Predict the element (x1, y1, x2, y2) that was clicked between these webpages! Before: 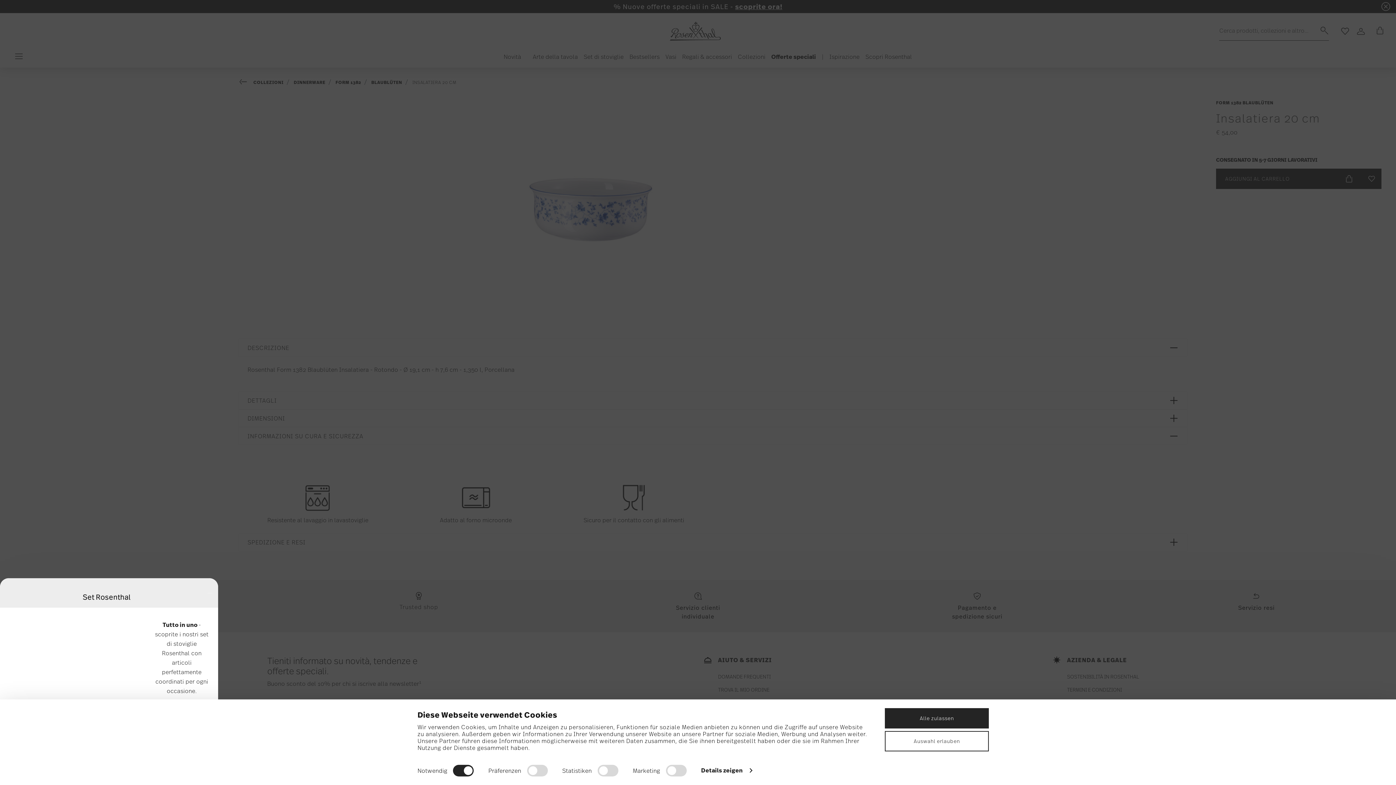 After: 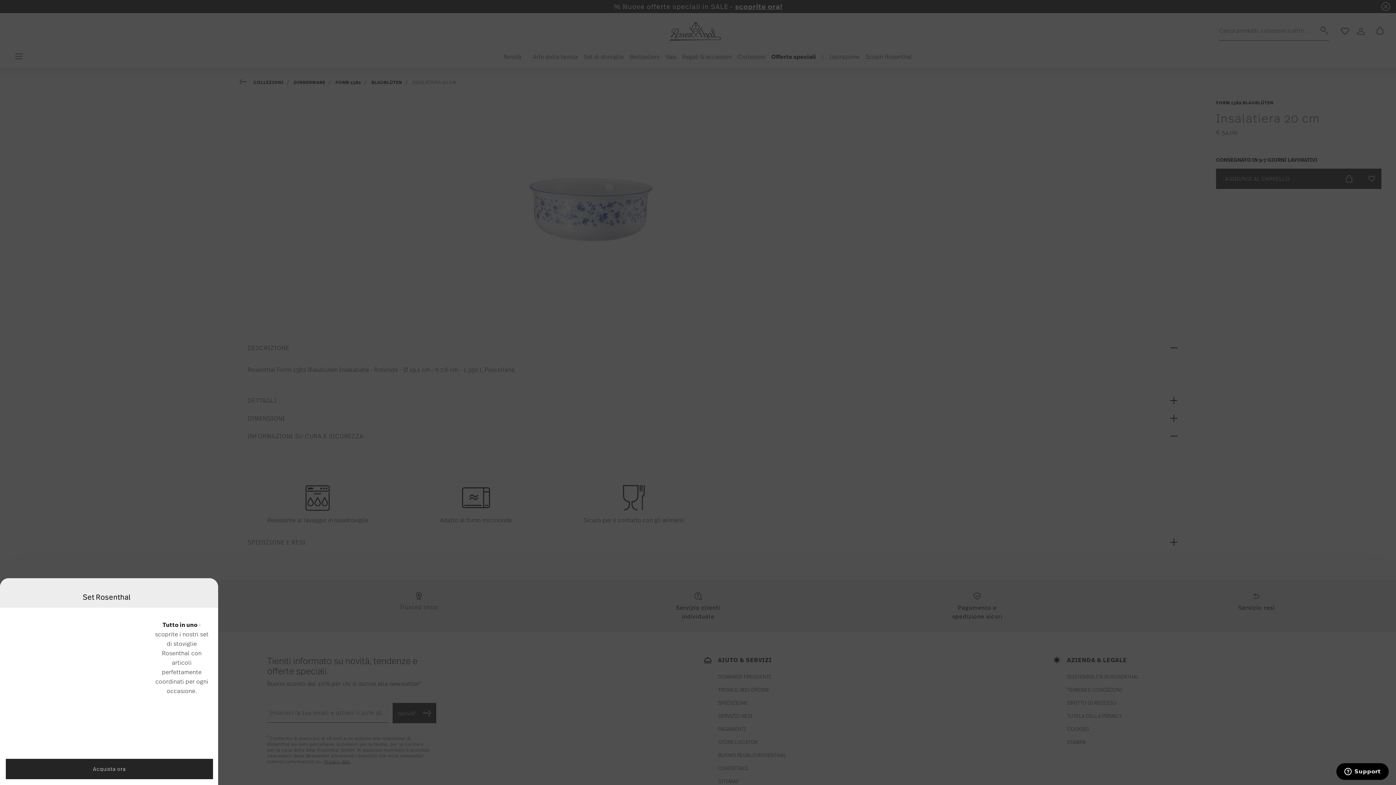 Action: bbox: (885, 708, 989, 728) label: Alle zulassen